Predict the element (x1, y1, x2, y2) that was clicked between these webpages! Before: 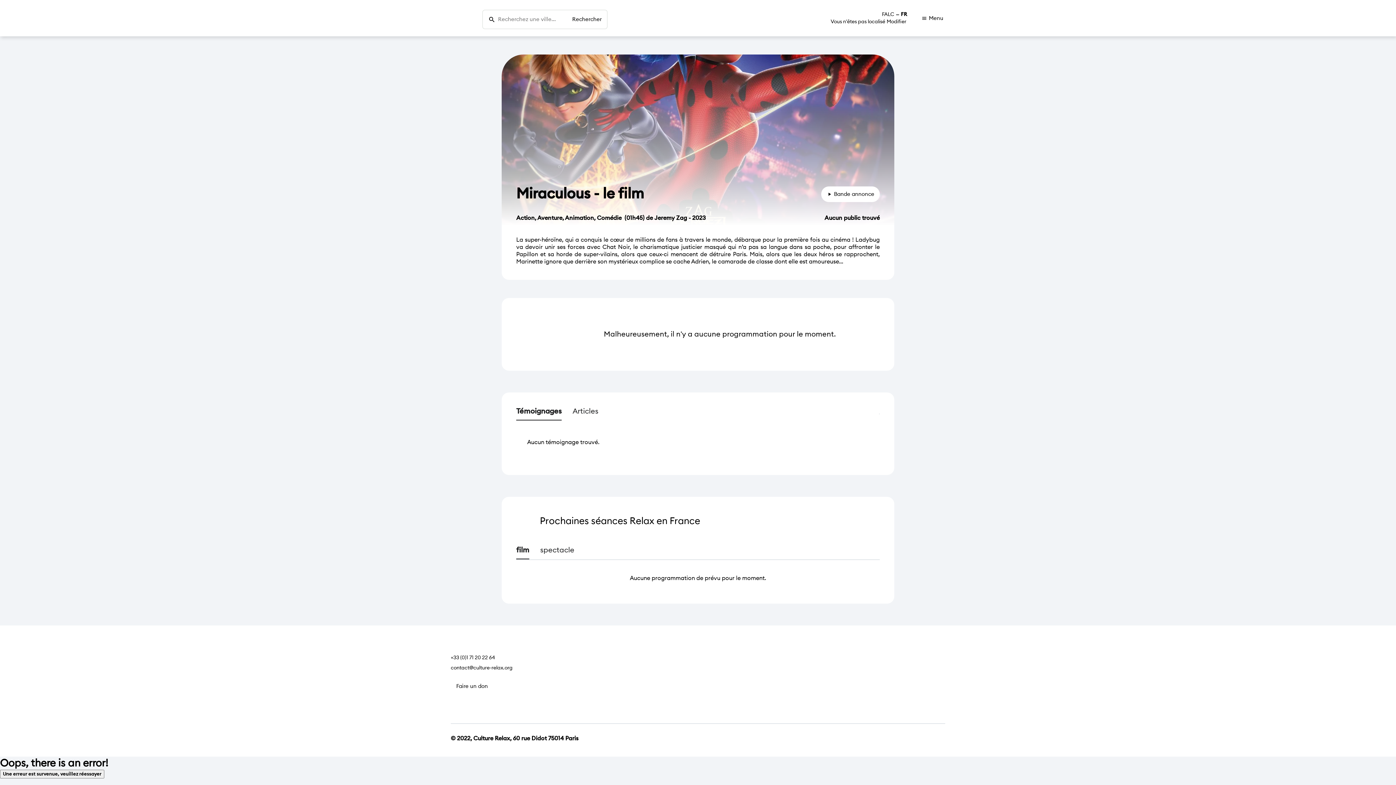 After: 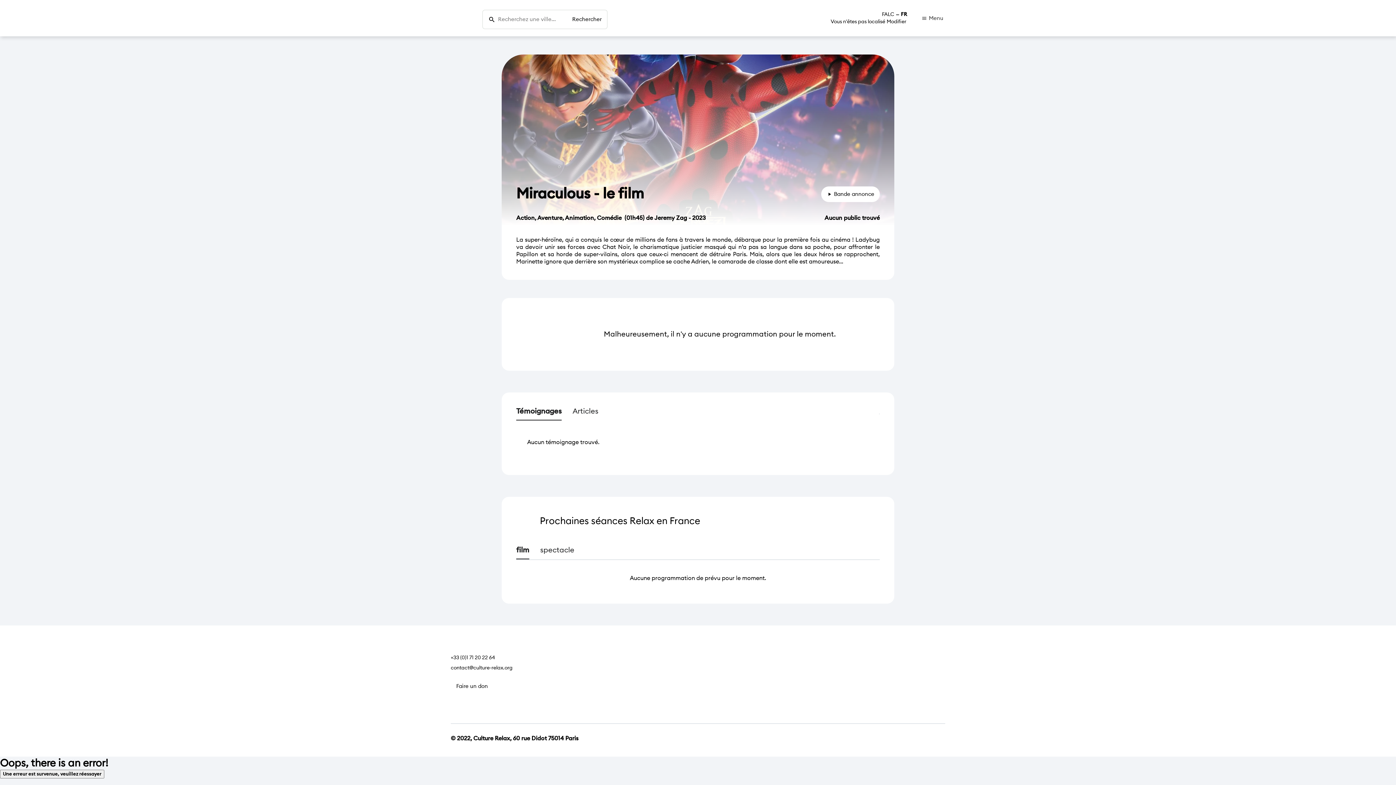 Action: label: menu

Menu bbox: (916, 10, 949, 26)